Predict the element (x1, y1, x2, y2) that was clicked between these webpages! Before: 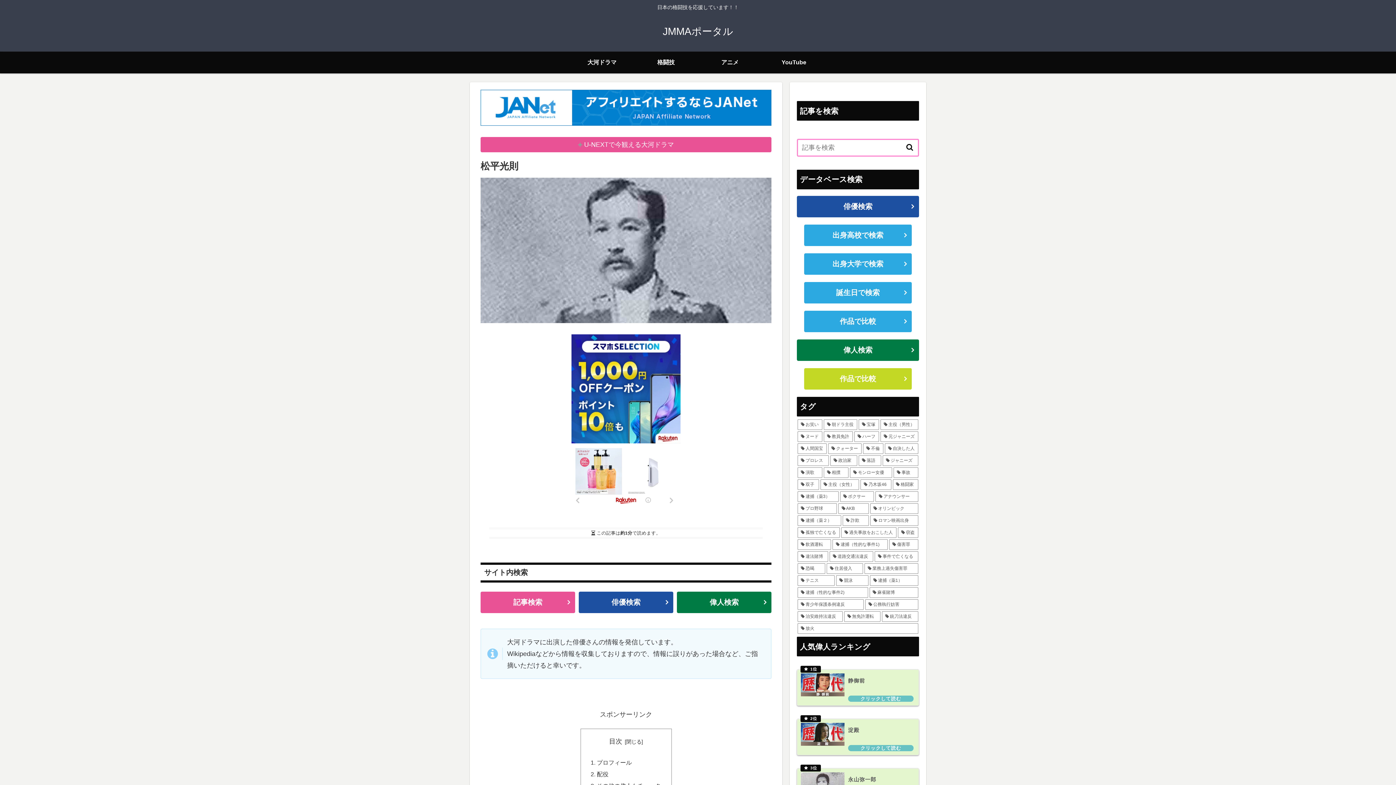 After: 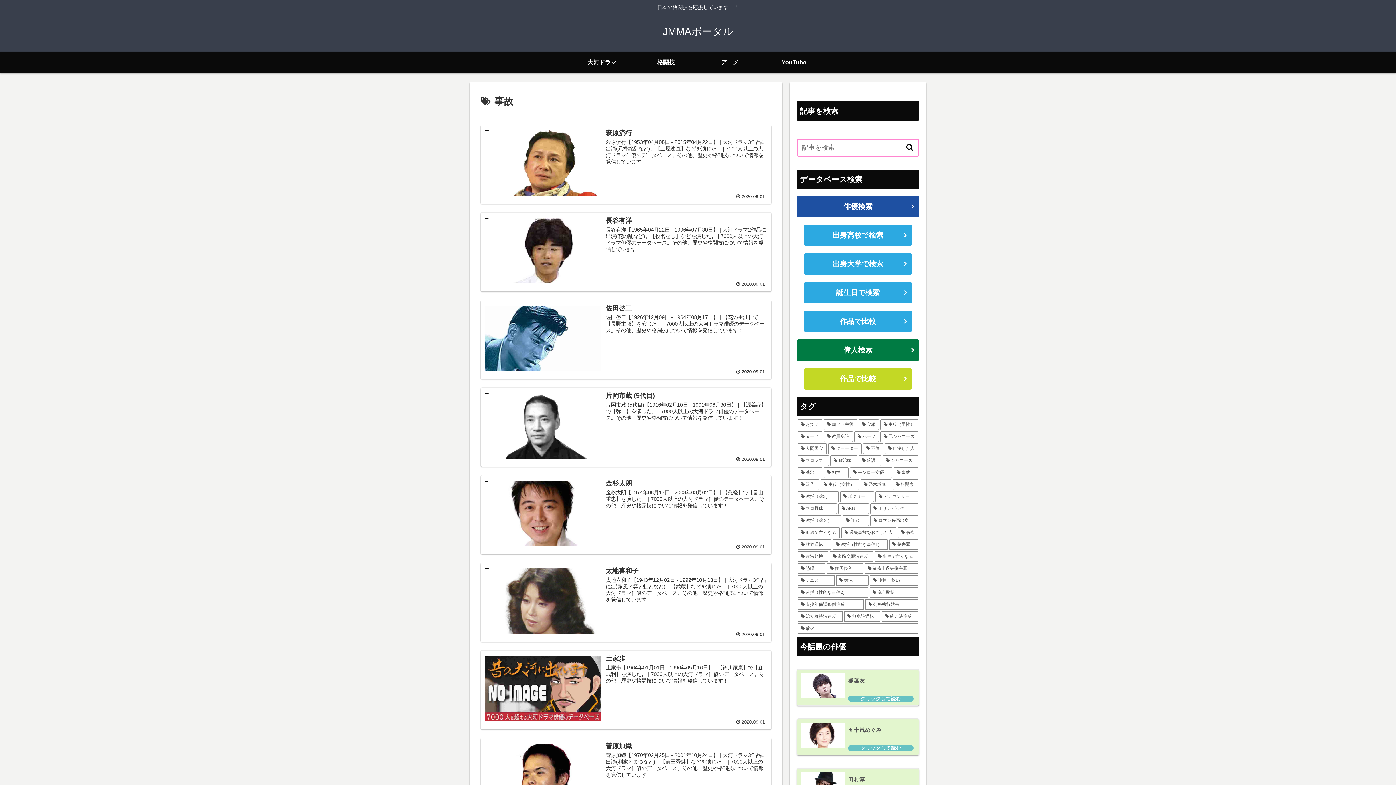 Action: label: 事故 (12個の項目) bbox: (893, 467, 918, 478)